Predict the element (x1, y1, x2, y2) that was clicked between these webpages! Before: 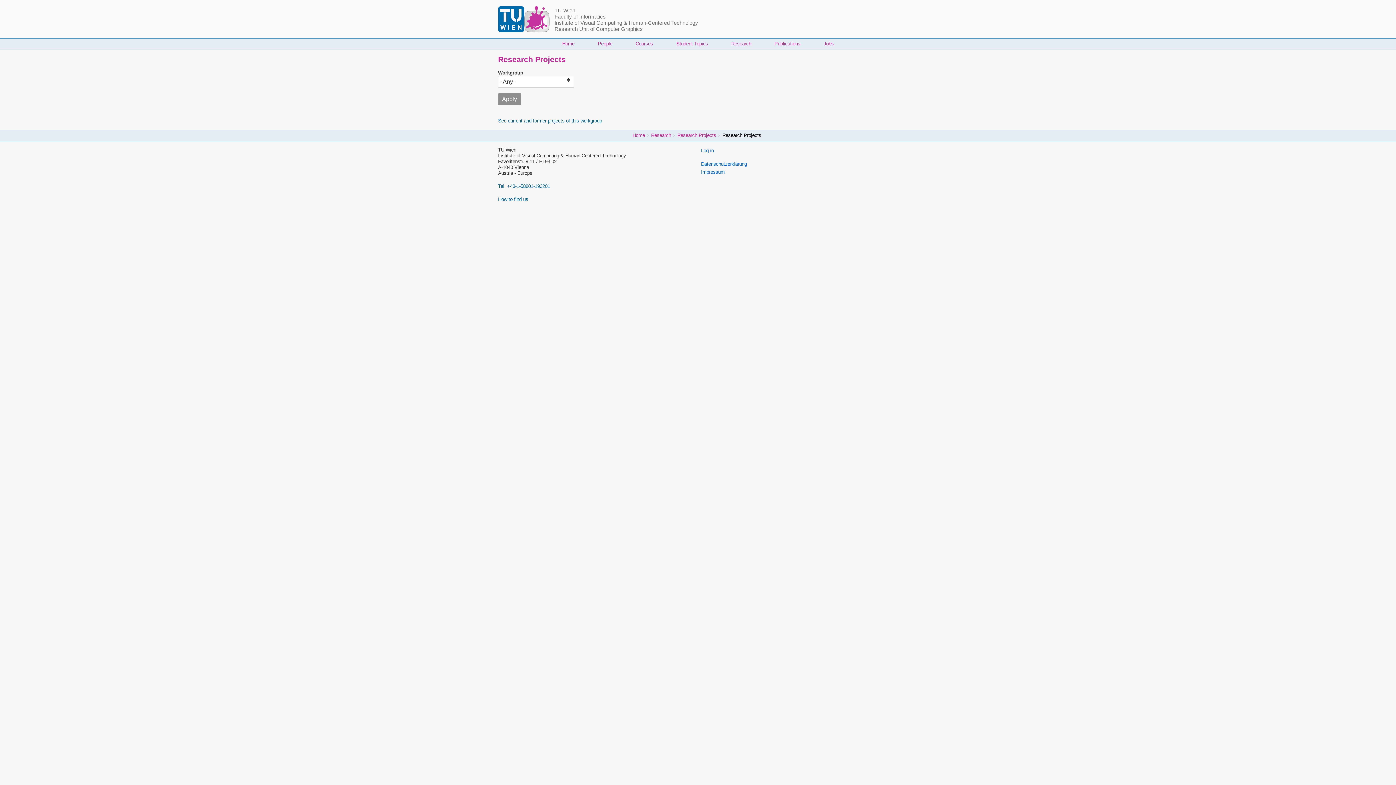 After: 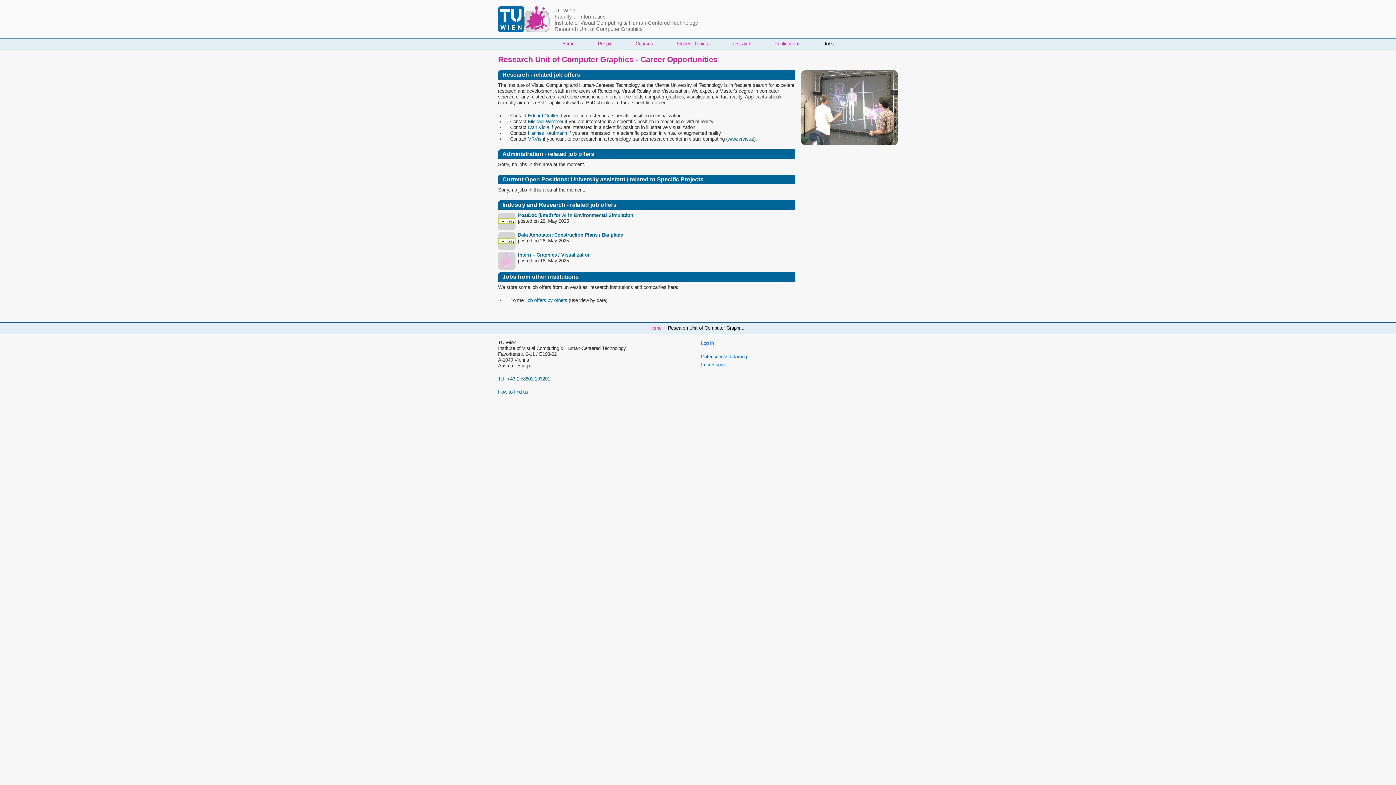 Action: label: Jobs bbox: (812, 38, 845, 49)